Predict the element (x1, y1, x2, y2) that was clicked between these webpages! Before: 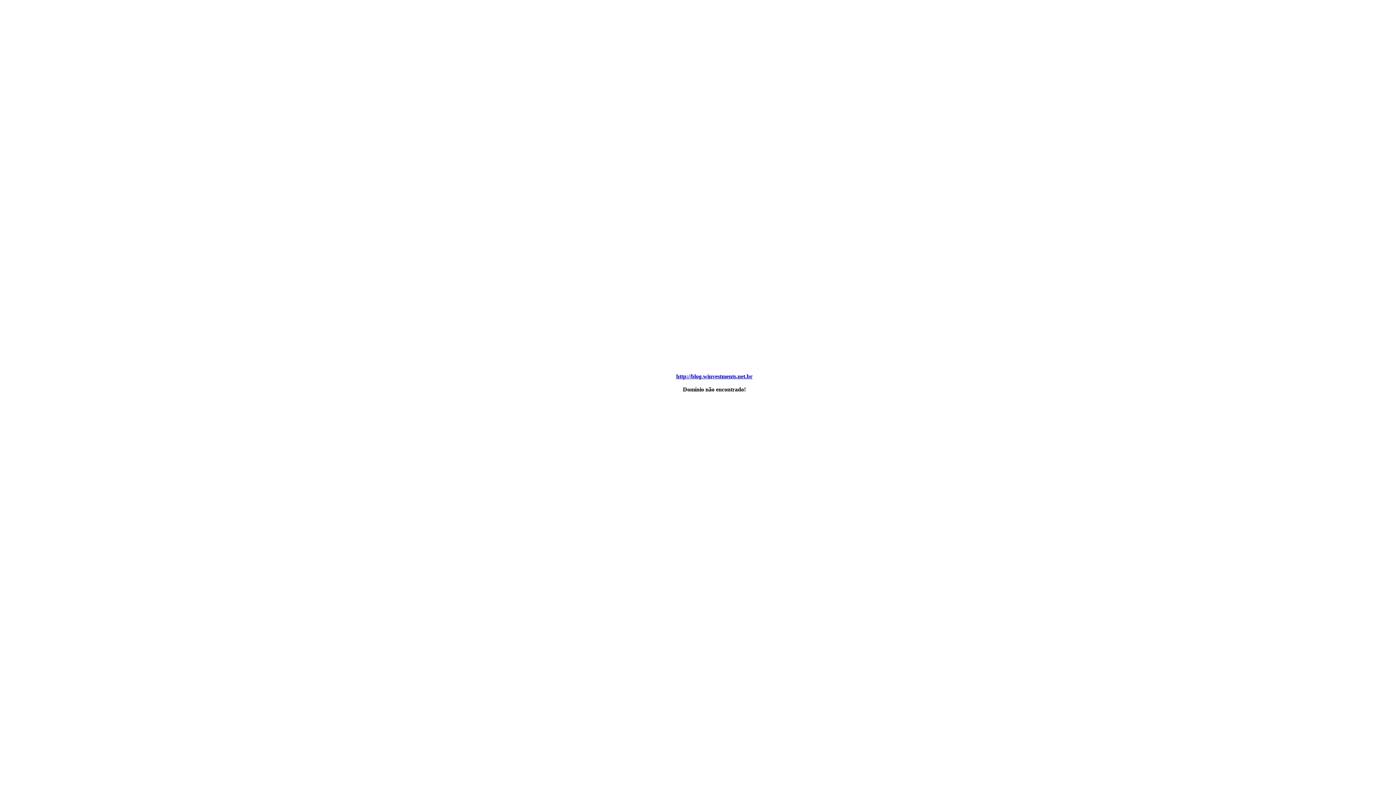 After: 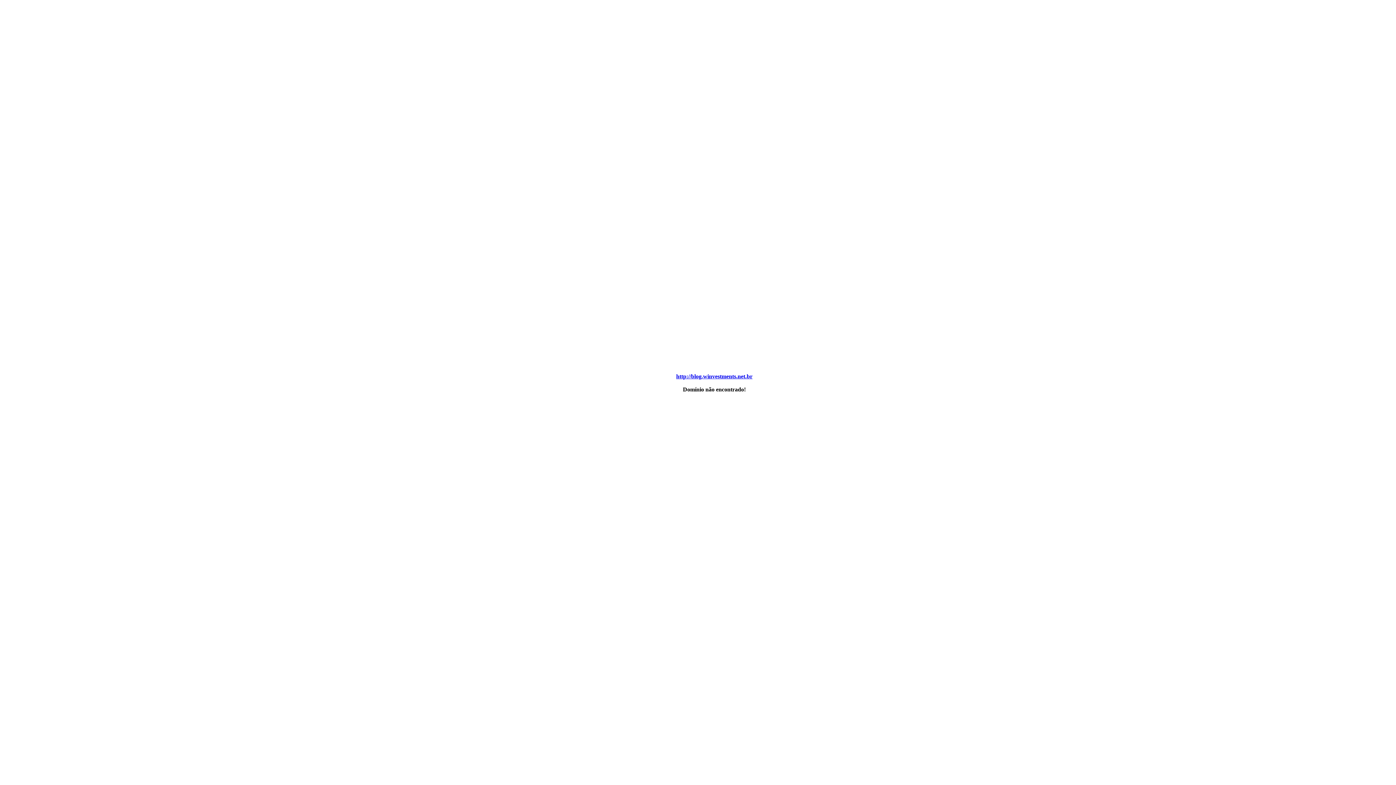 Action: label: http://blog.winvestments.net.br bbox: (676, 373, 752, 379)